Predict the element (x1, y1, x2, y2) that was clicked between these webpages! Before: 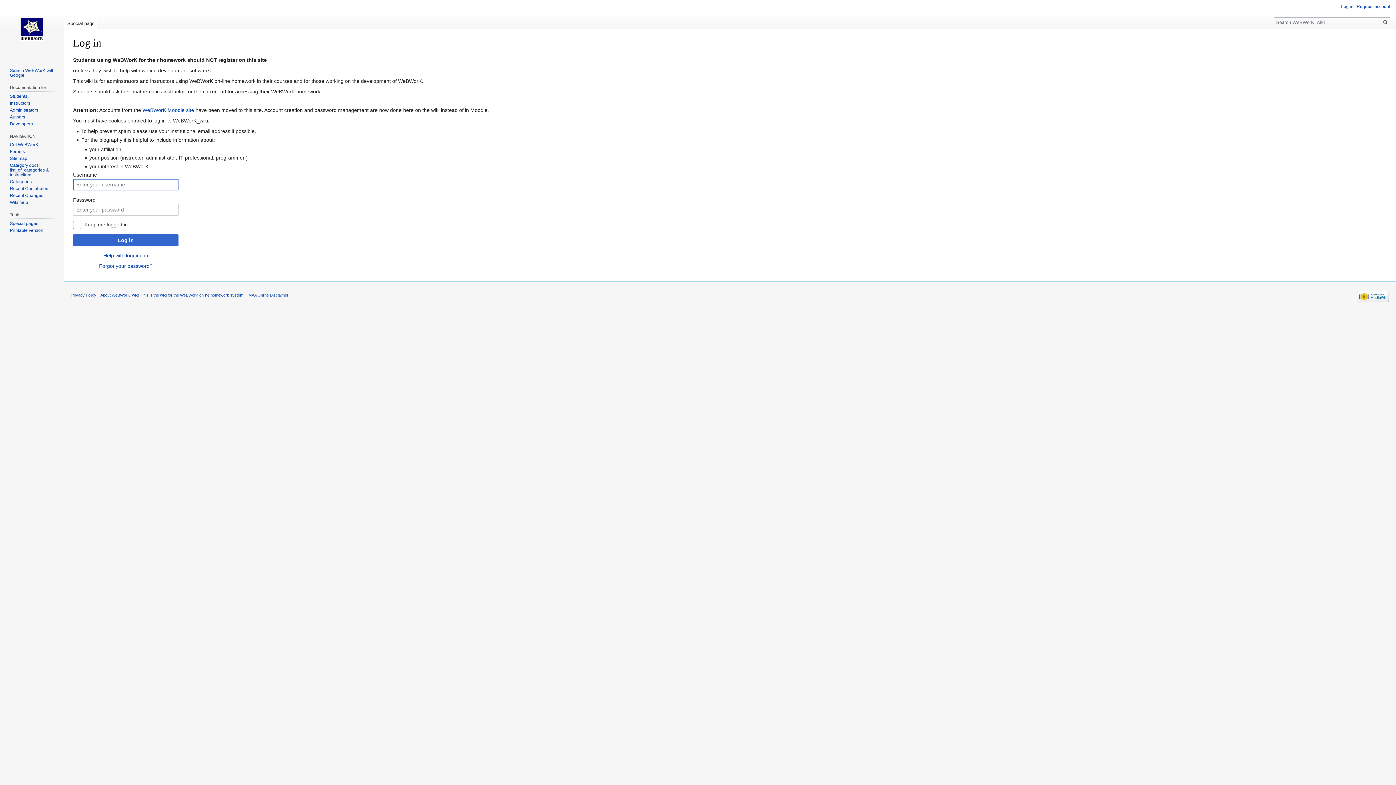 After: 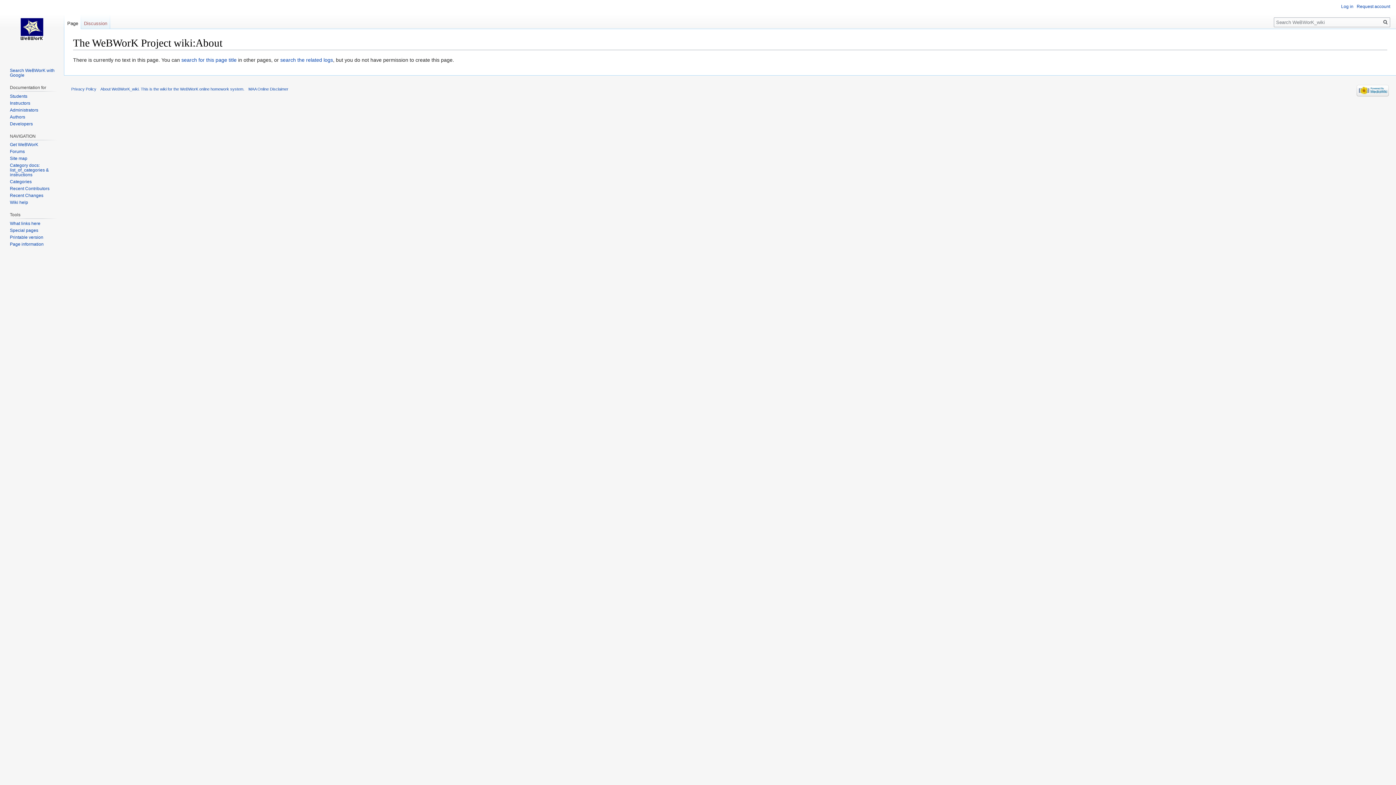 Action: bbox: (100, 293, 244, 297) label: About WeBWorK_wiki. This is the wiki for the WeBWorK online homework system.